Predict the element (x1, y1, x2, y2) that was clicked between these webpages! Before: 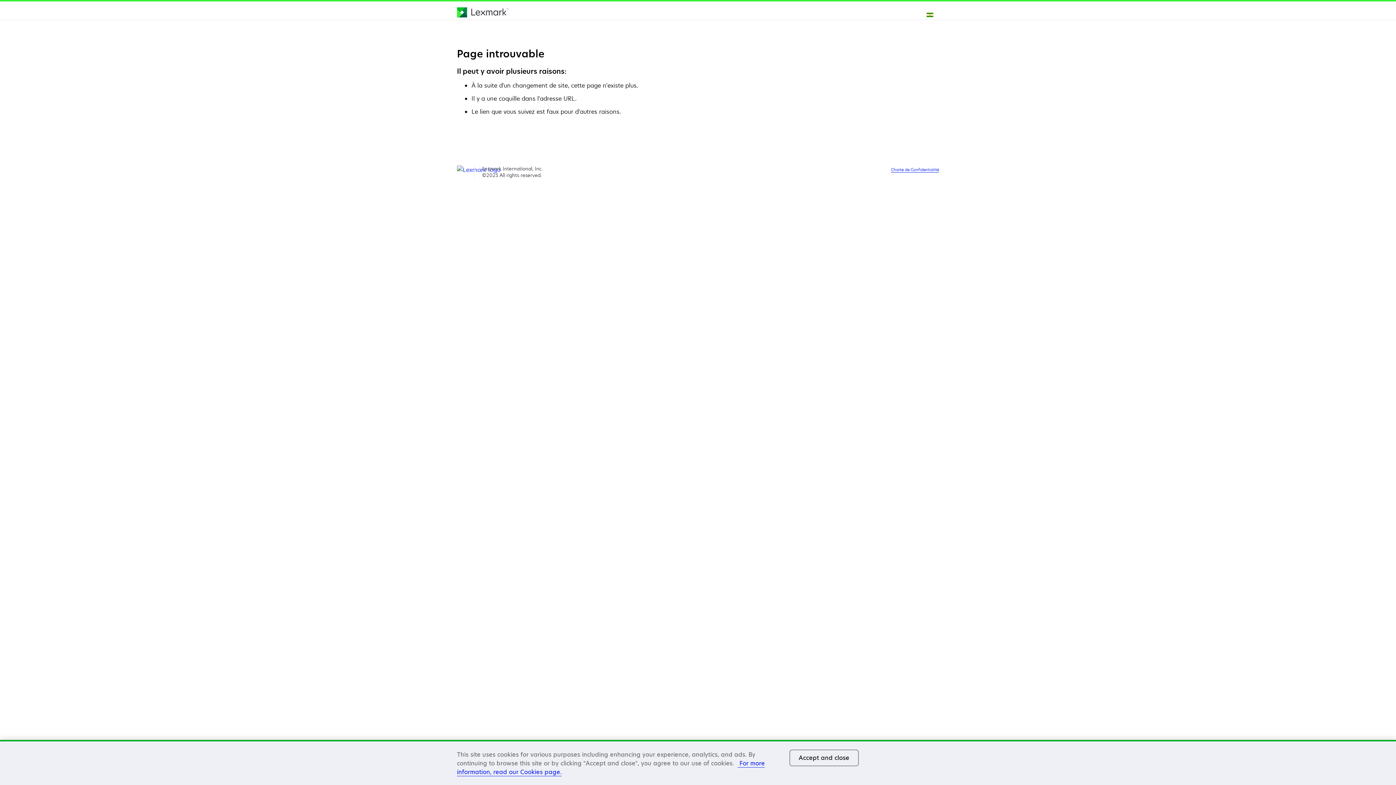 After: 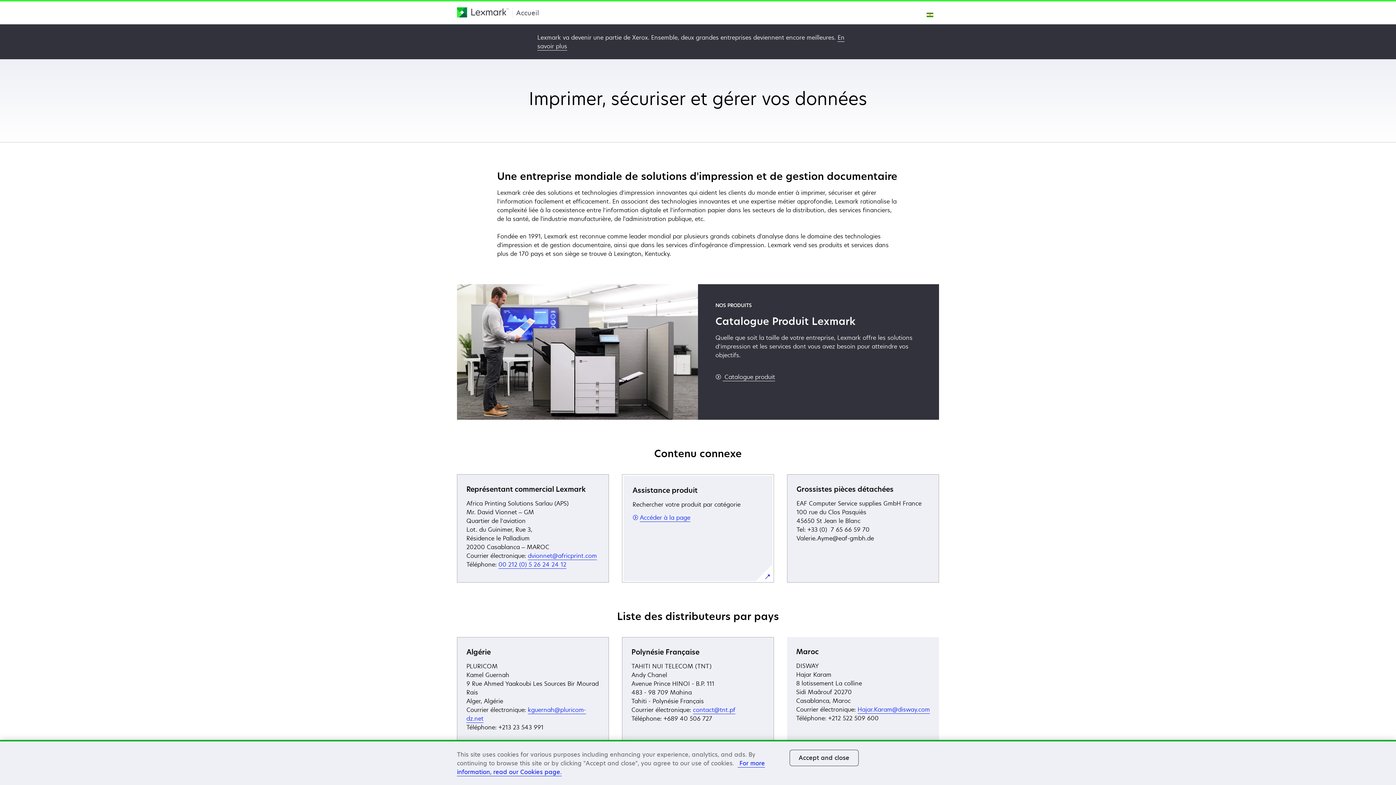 Action: label: Accueil bbox: (457, 7, 539, 16)